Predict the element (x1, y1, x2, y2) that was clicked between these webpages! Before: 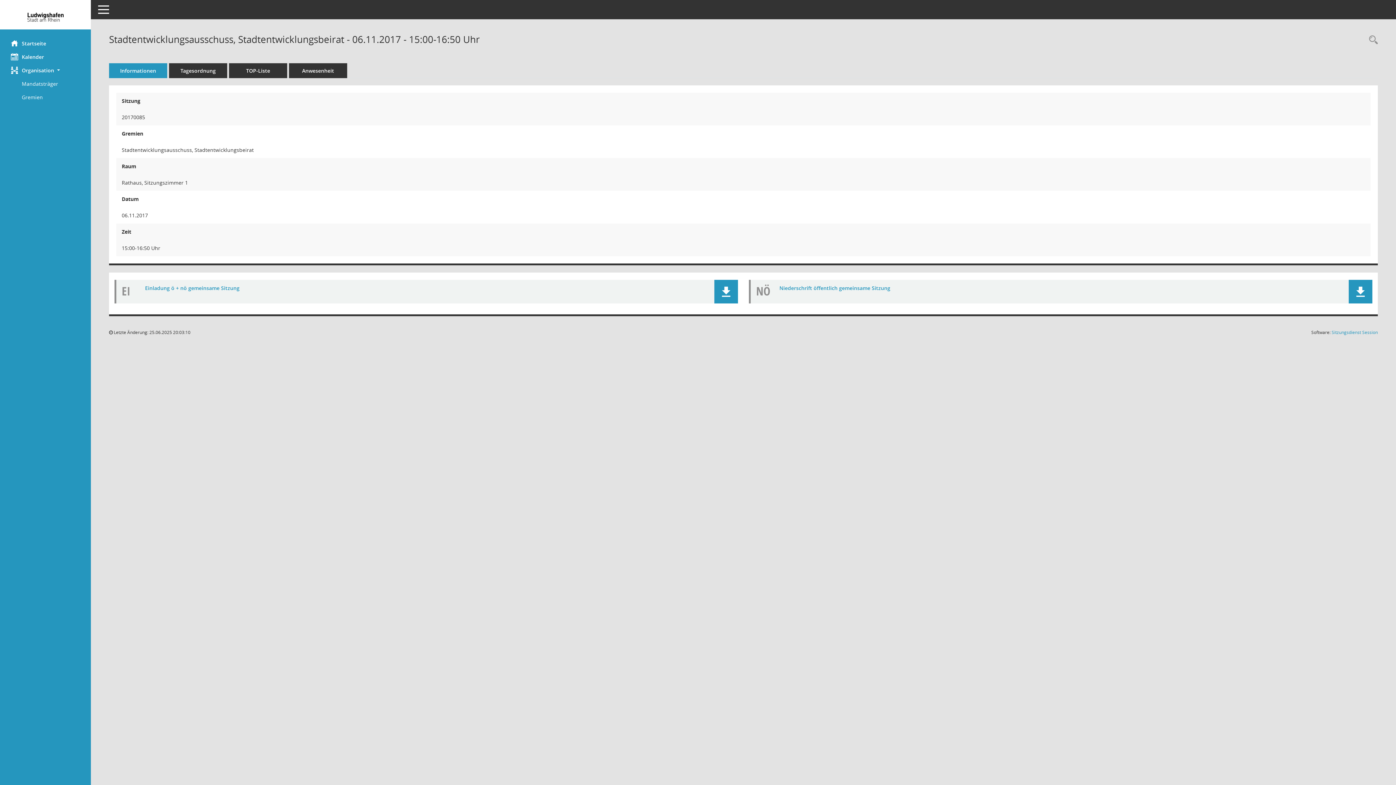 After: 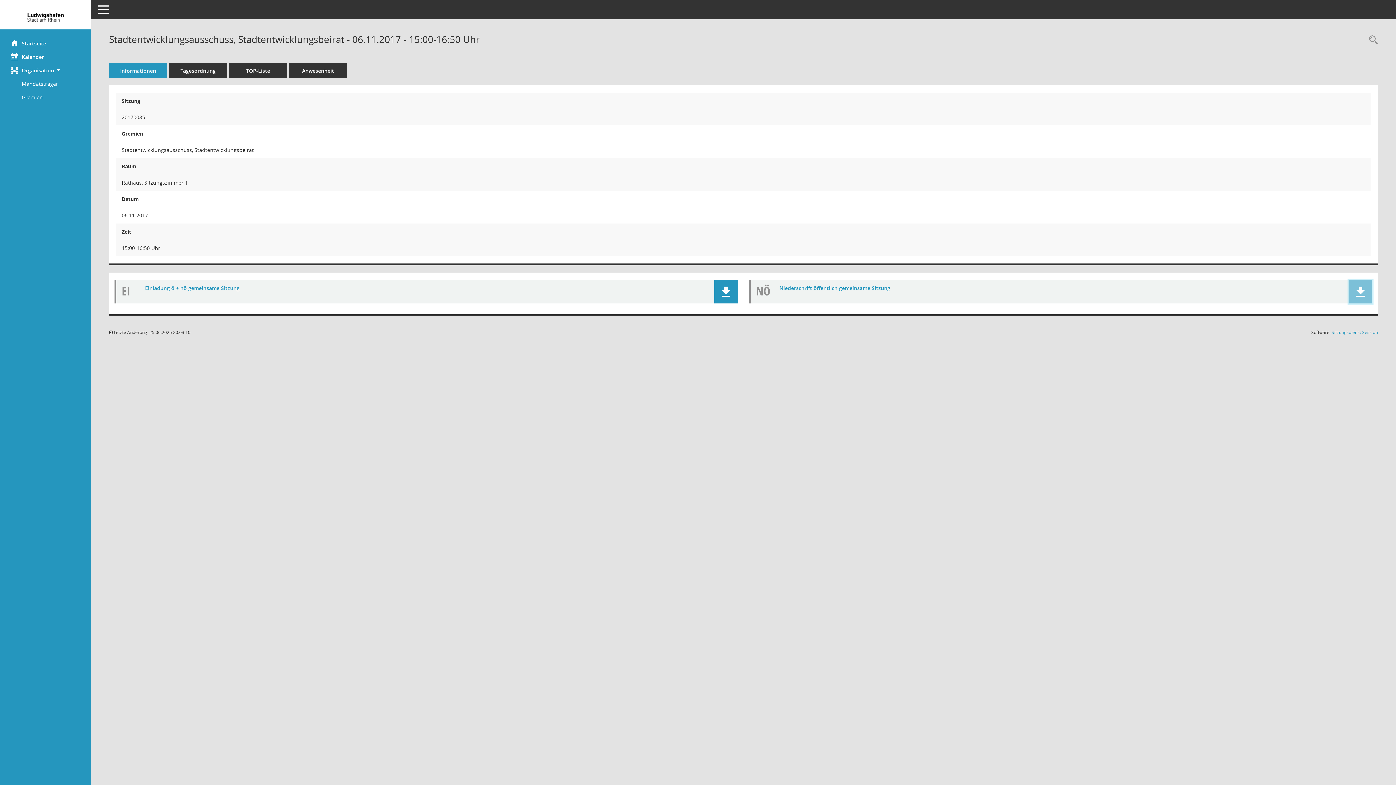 Action: bbox: (1349, 280, 1372, 303) label: Dokument Download Dateityp: pdf